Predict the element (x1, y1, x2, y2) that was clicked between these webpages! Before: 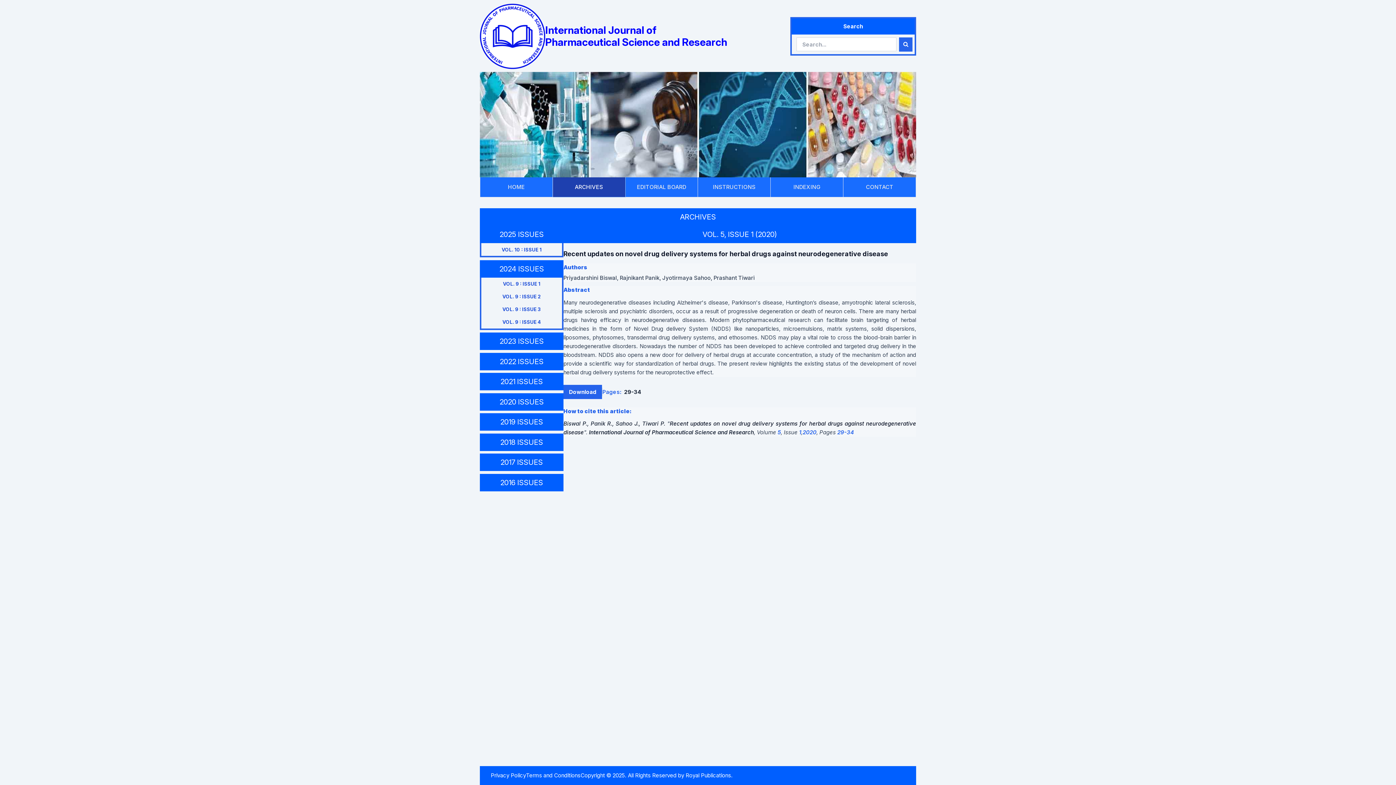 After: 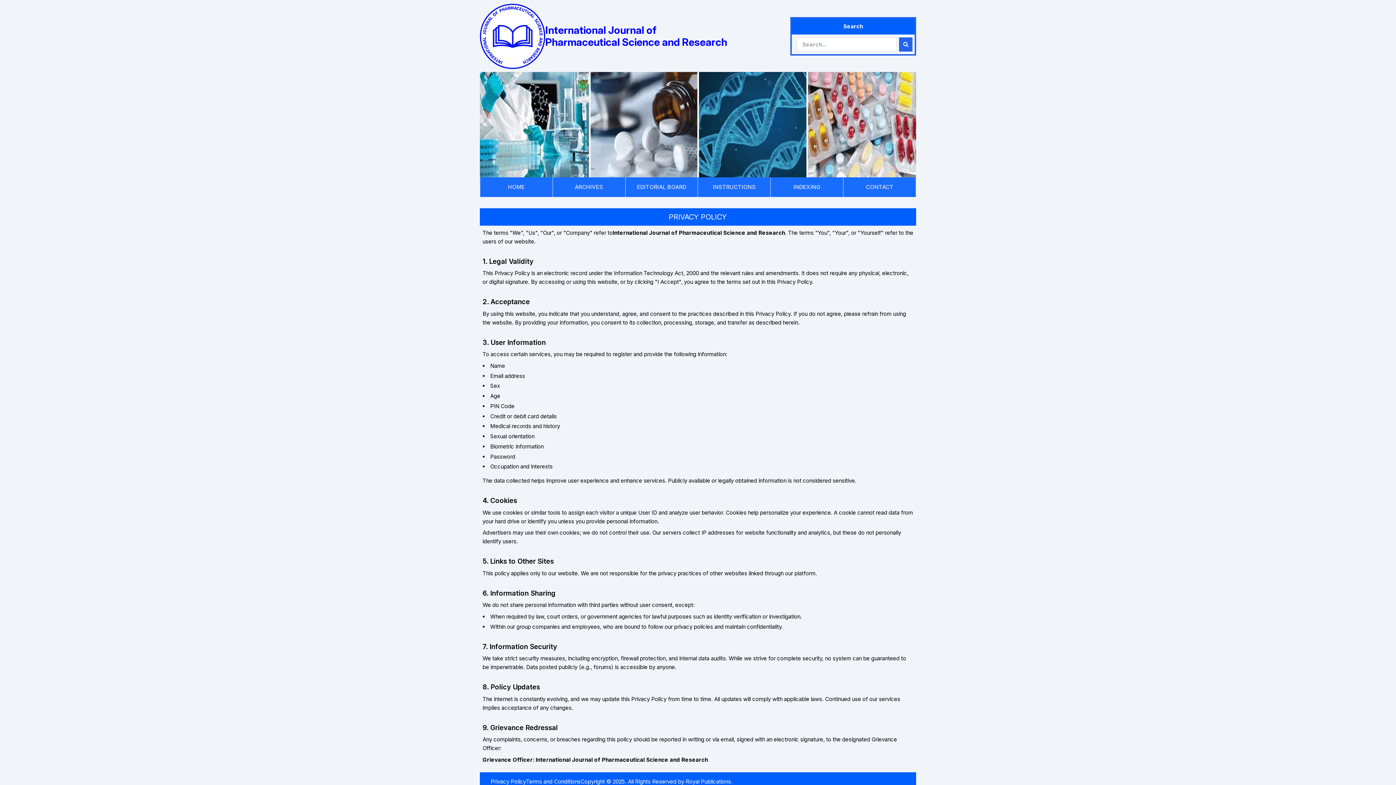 Action: label: Privacy Policy bbox: (490, 772, 526, 780)